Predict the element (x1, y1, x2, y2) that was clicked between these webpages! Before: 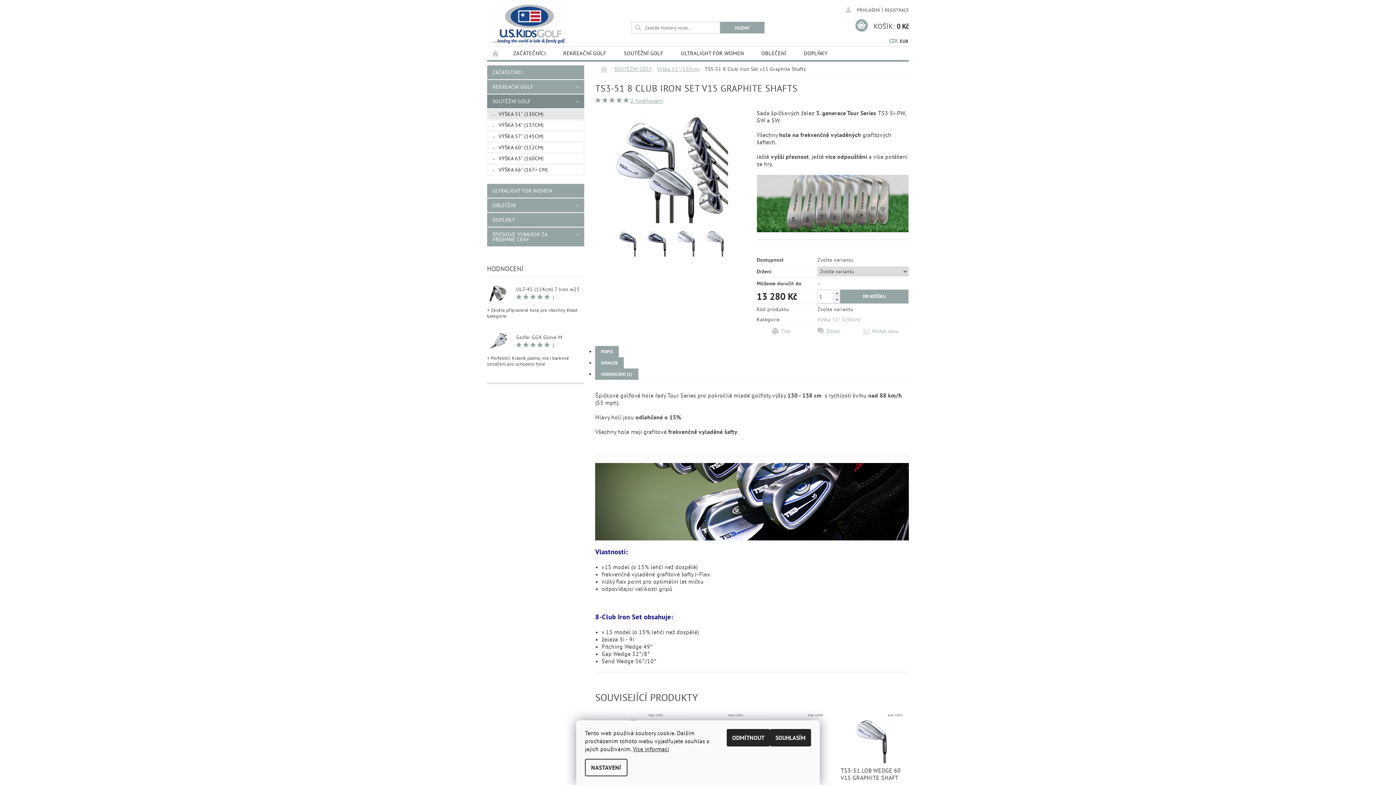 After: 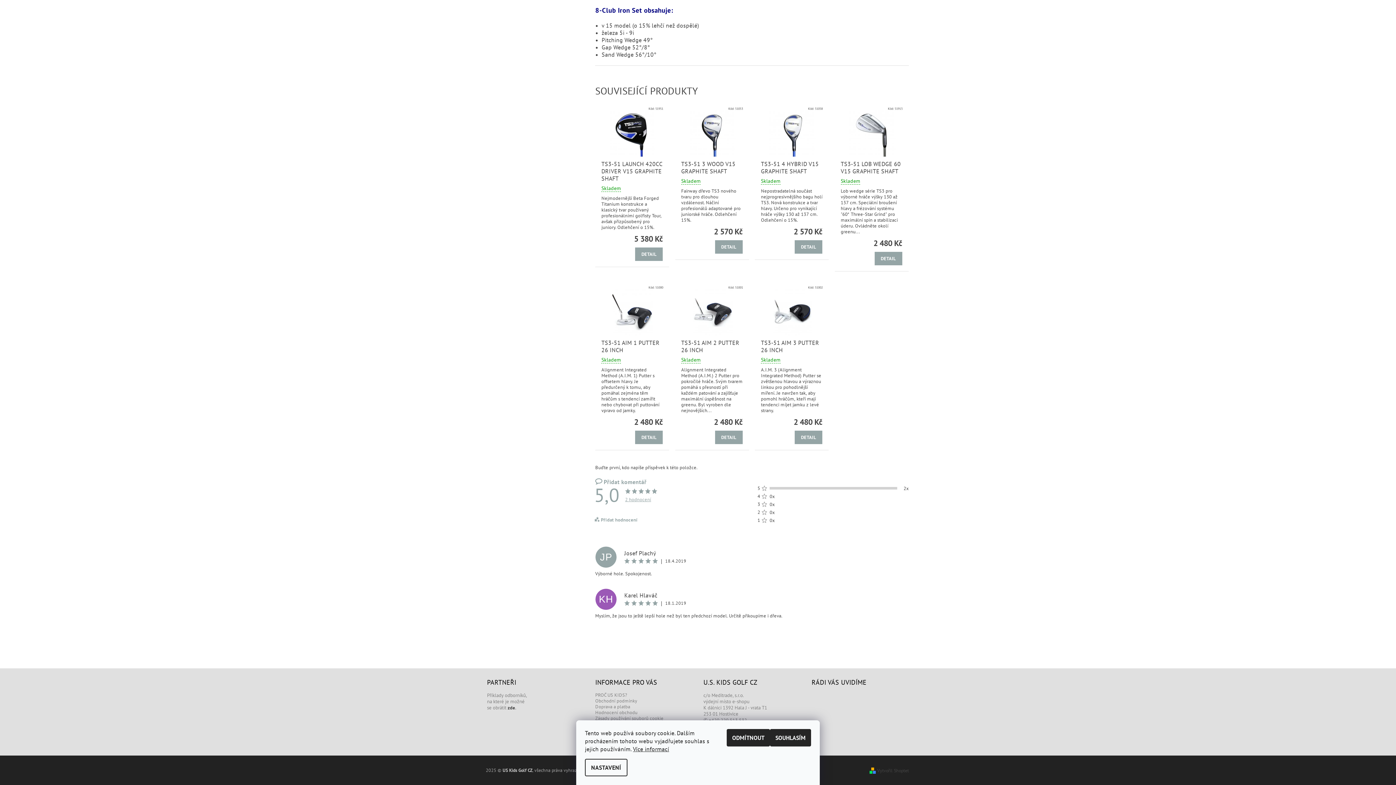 Action: bbox: (602, 97, 607, 102)